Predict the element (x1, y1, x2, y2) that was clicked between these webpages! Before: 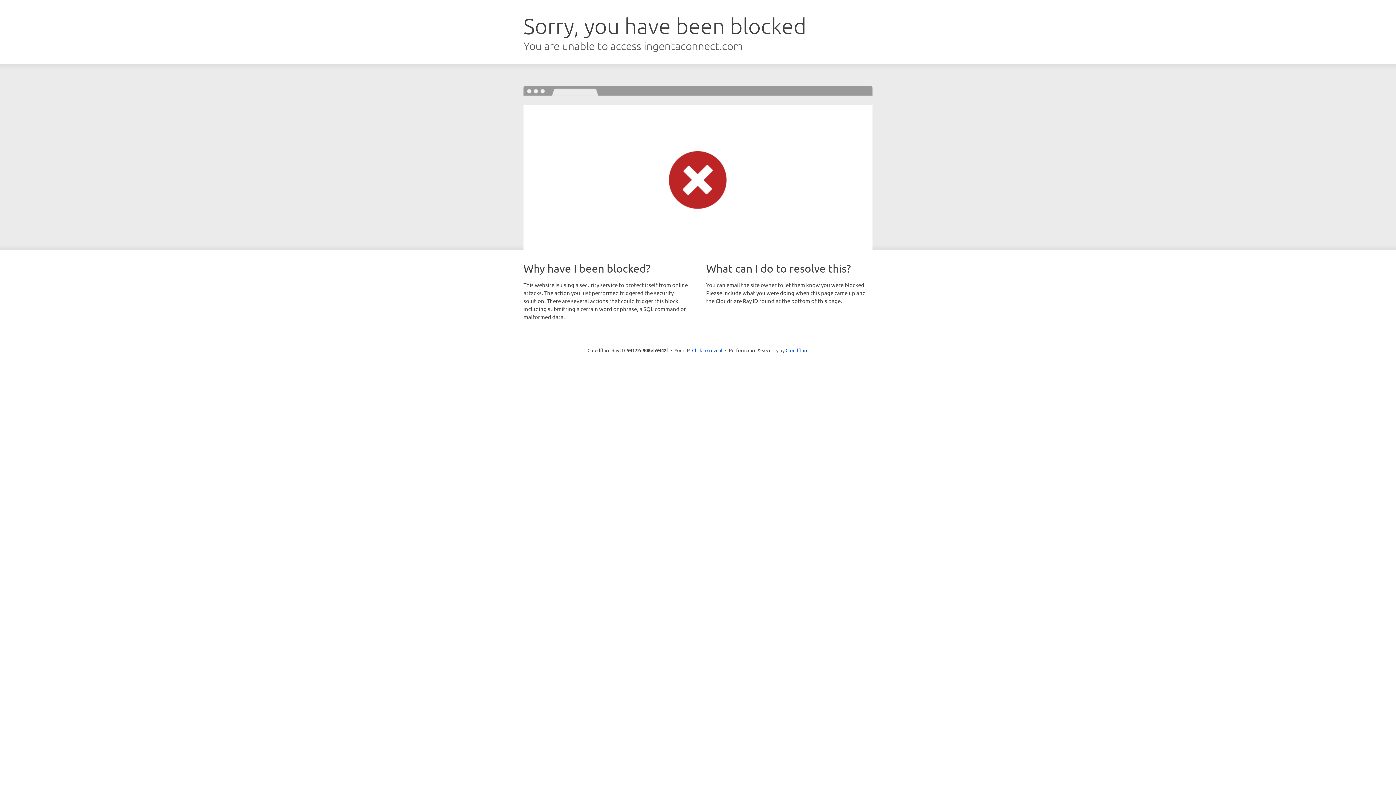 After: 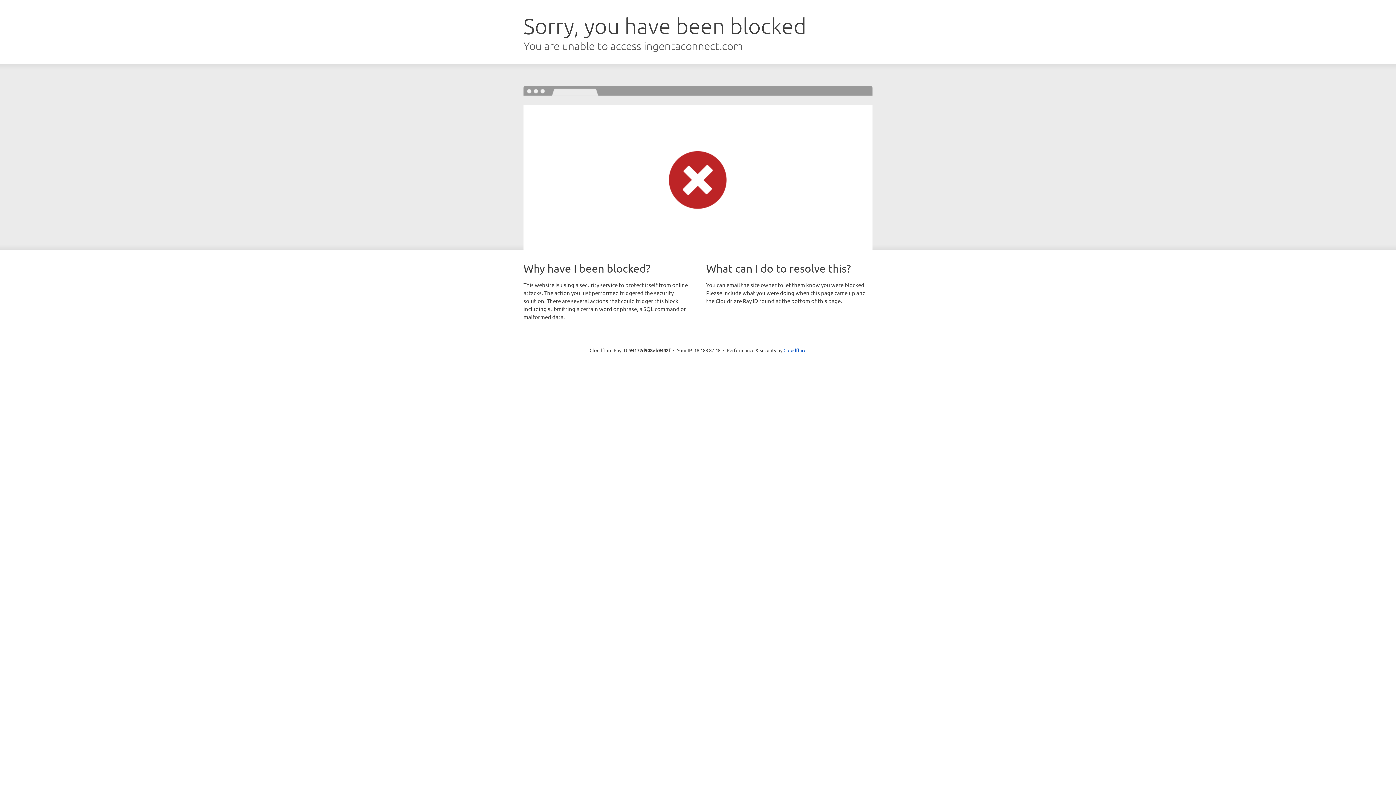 Action: bbox: (692, 346, 722, 353) label: Click to reveal